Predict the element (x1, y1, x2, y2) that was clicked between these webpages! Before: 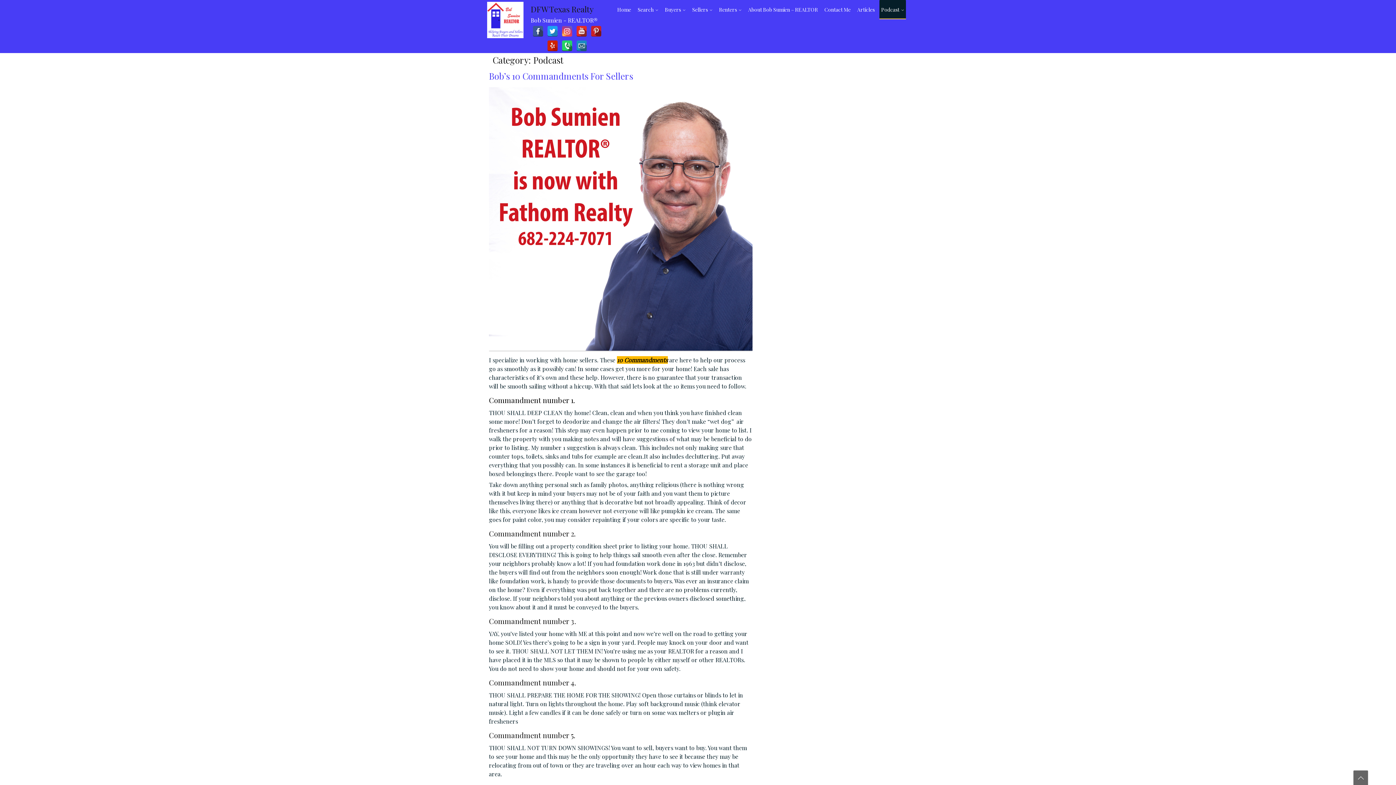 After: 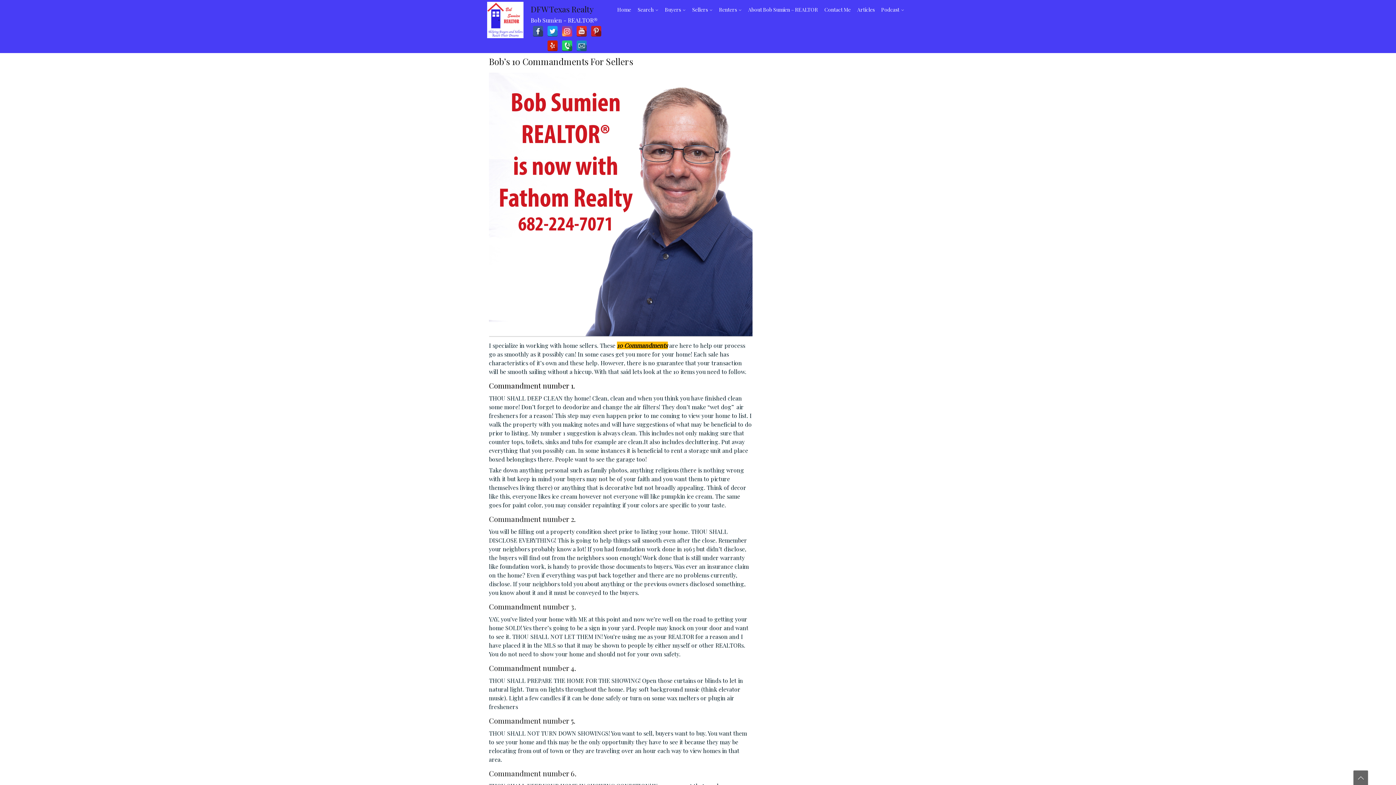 Action: bbox: (489, 346, 754, 354)